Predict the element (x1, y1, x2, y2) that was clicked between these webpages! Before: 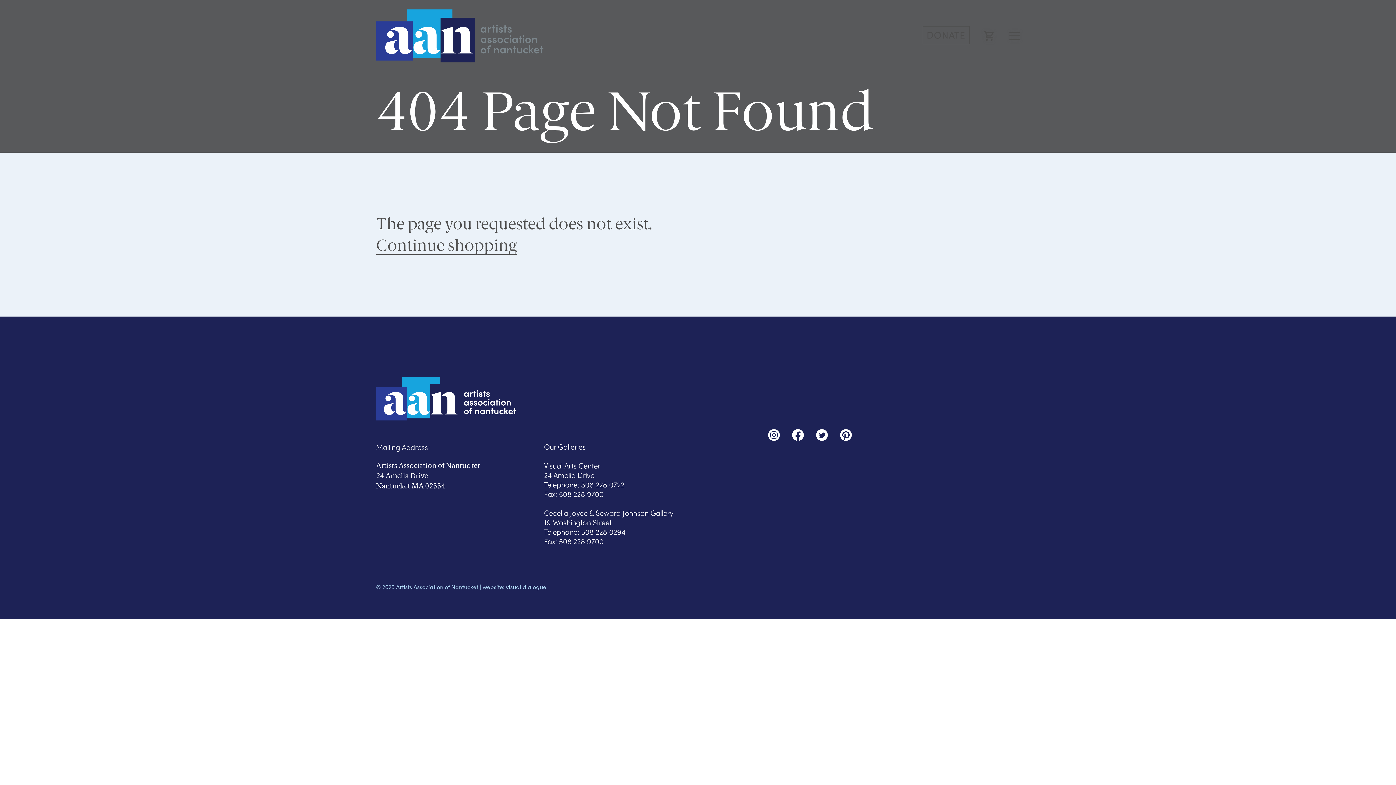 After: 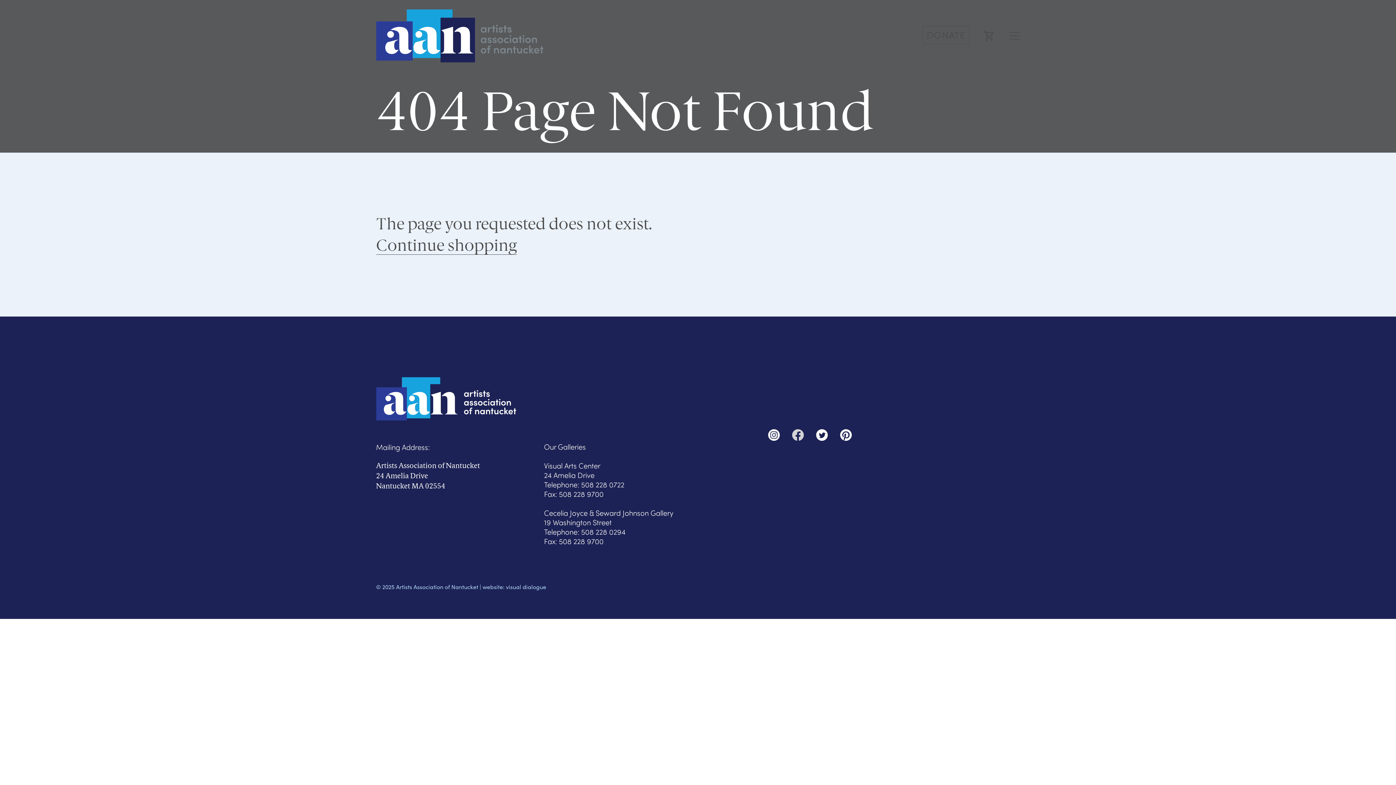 Action: bbox: (792, 437, 803, 441)